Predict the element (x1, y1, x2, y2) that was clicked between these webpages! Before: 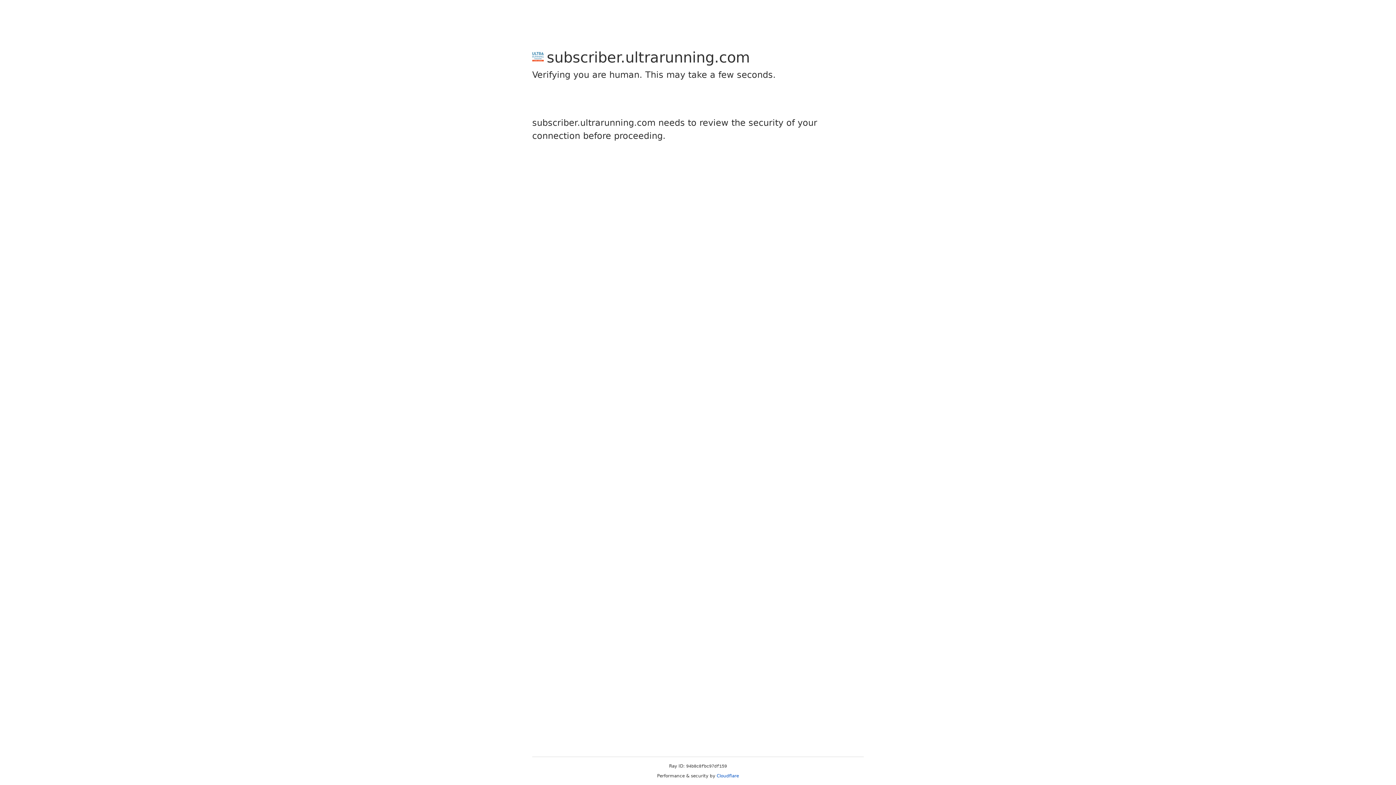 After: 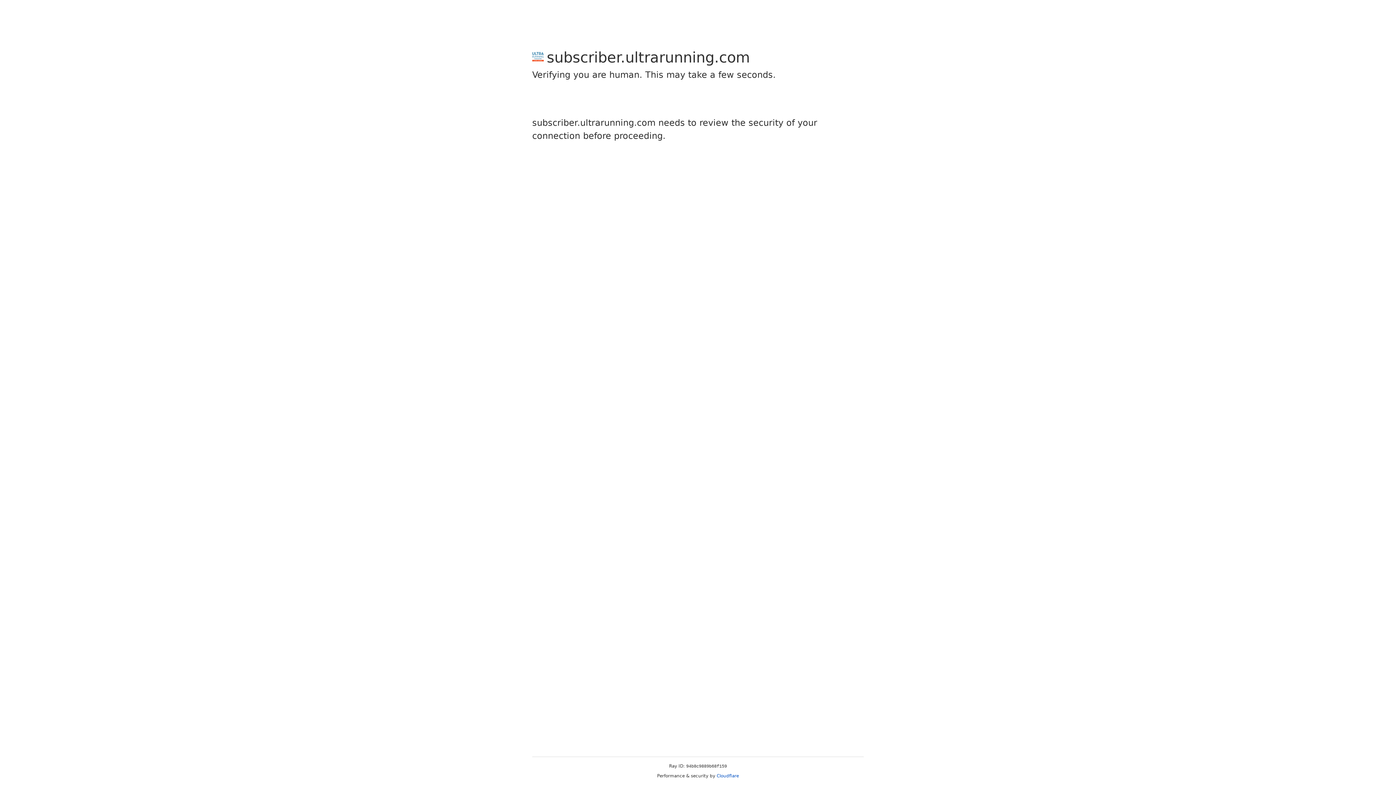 Action: bbox: (716, 773, 739, 778) label: Cloudflare